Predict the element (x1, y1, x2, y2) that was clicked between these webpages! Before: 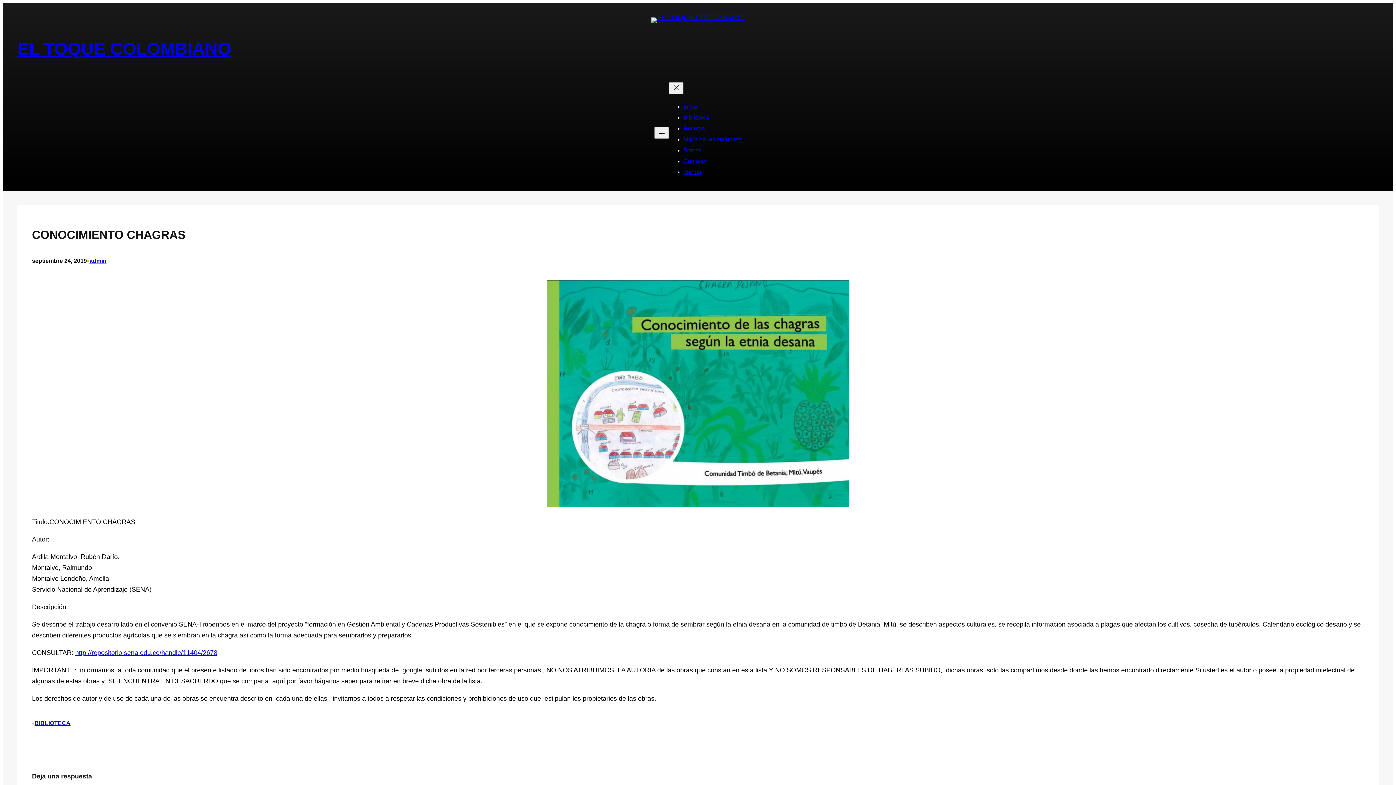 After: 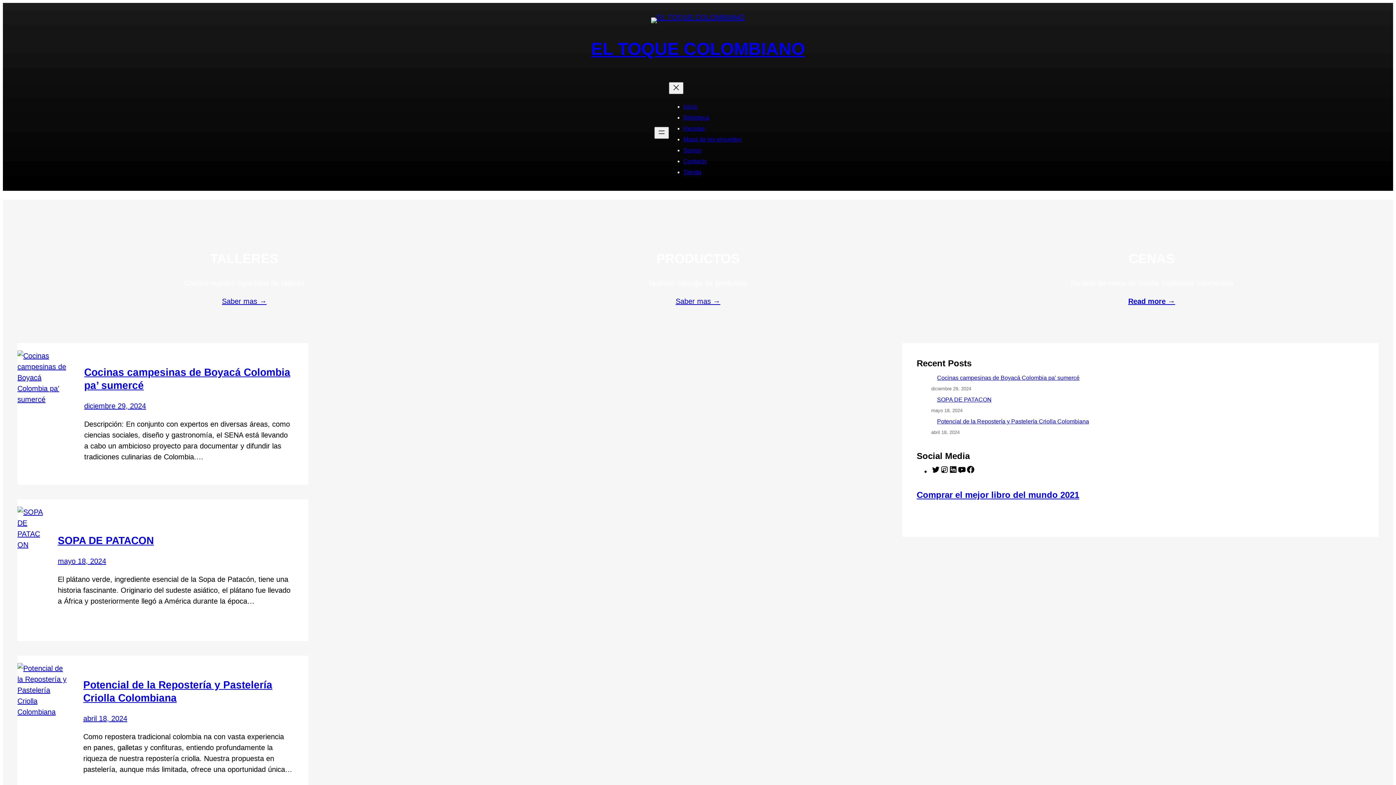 Action: label: Tienda bbox: (683, 168, 701, 175)